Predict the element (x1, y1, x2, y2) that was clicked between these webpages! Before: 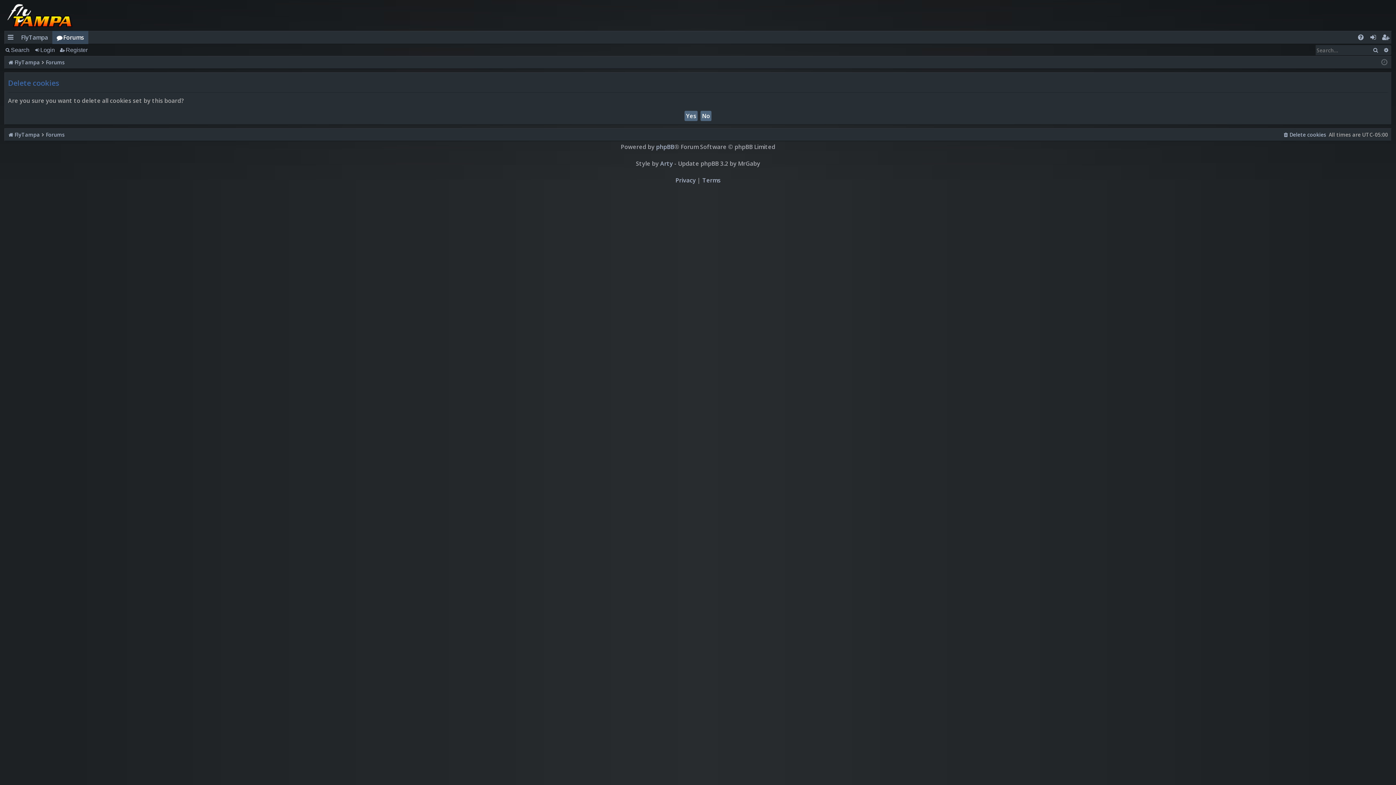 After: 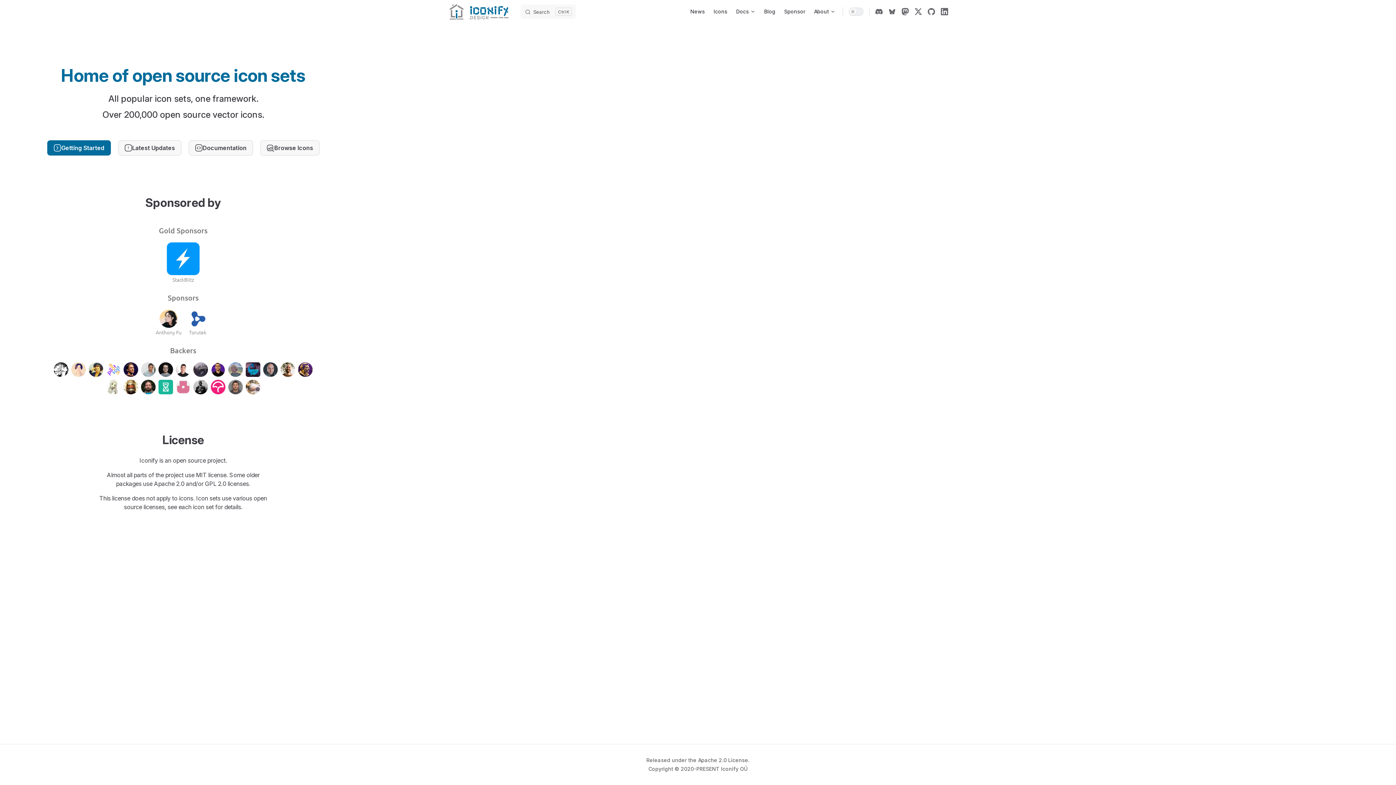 Action: label: Arty bbox: (660, 159, 673, 167)